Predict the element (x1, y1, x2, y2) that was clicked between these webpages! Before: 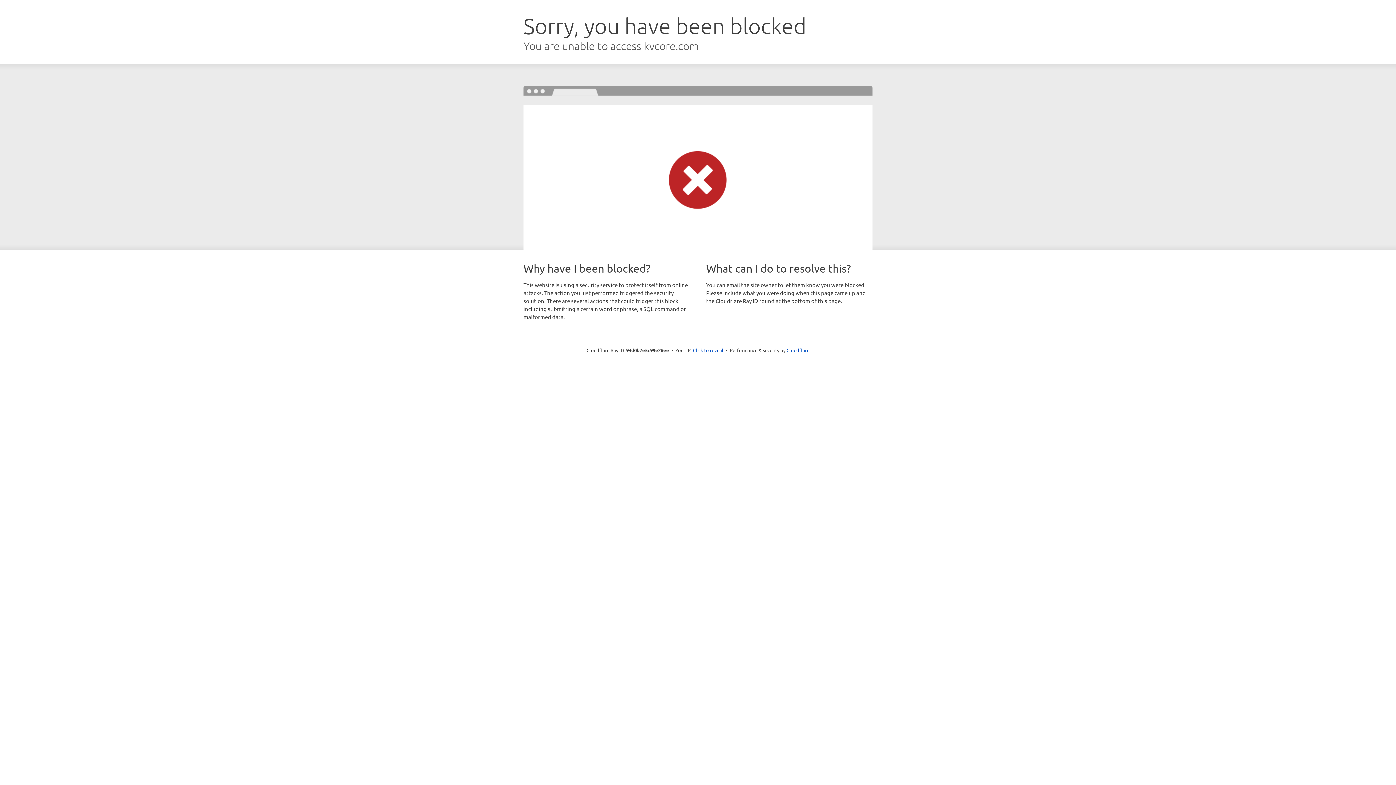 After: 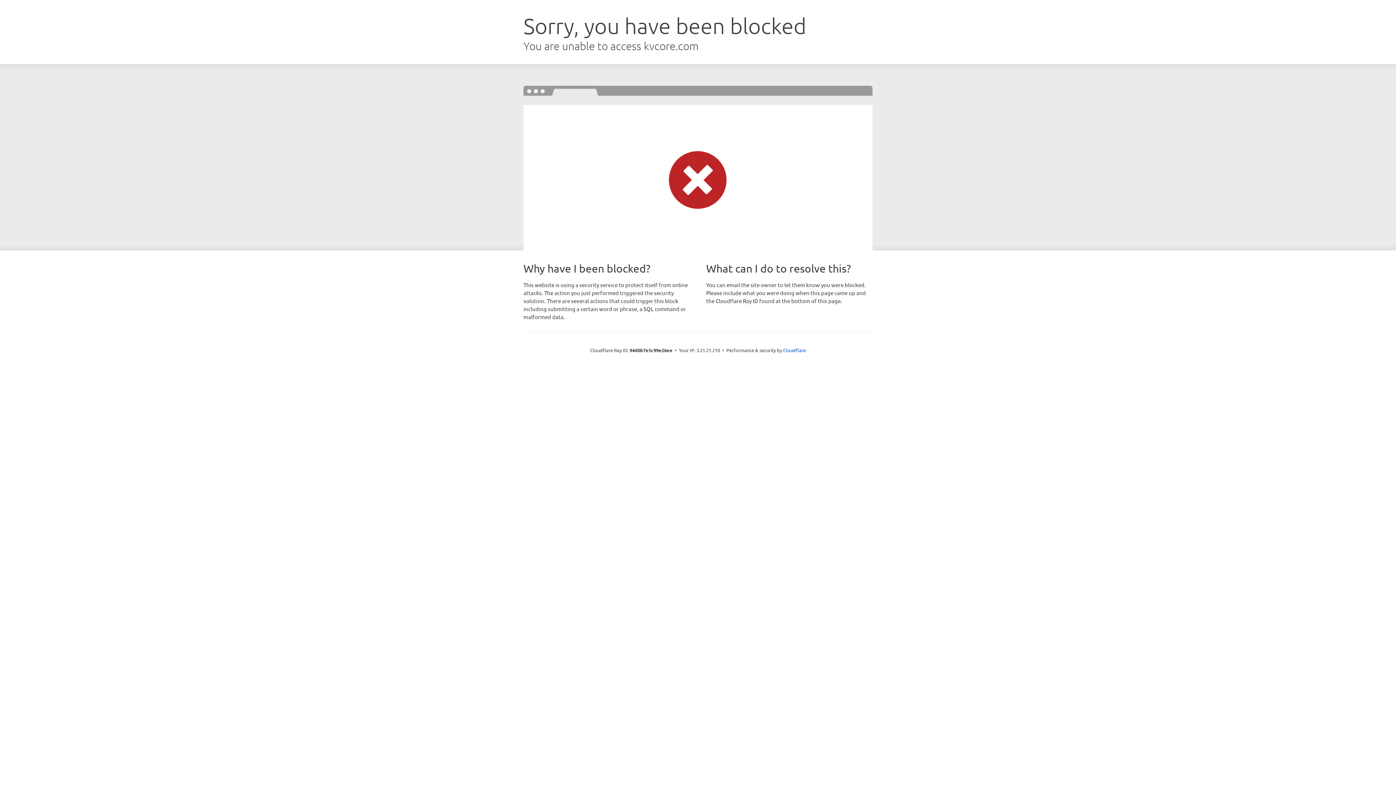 Action: label: Click to reveal bbox: (693, 346, 723, 353)